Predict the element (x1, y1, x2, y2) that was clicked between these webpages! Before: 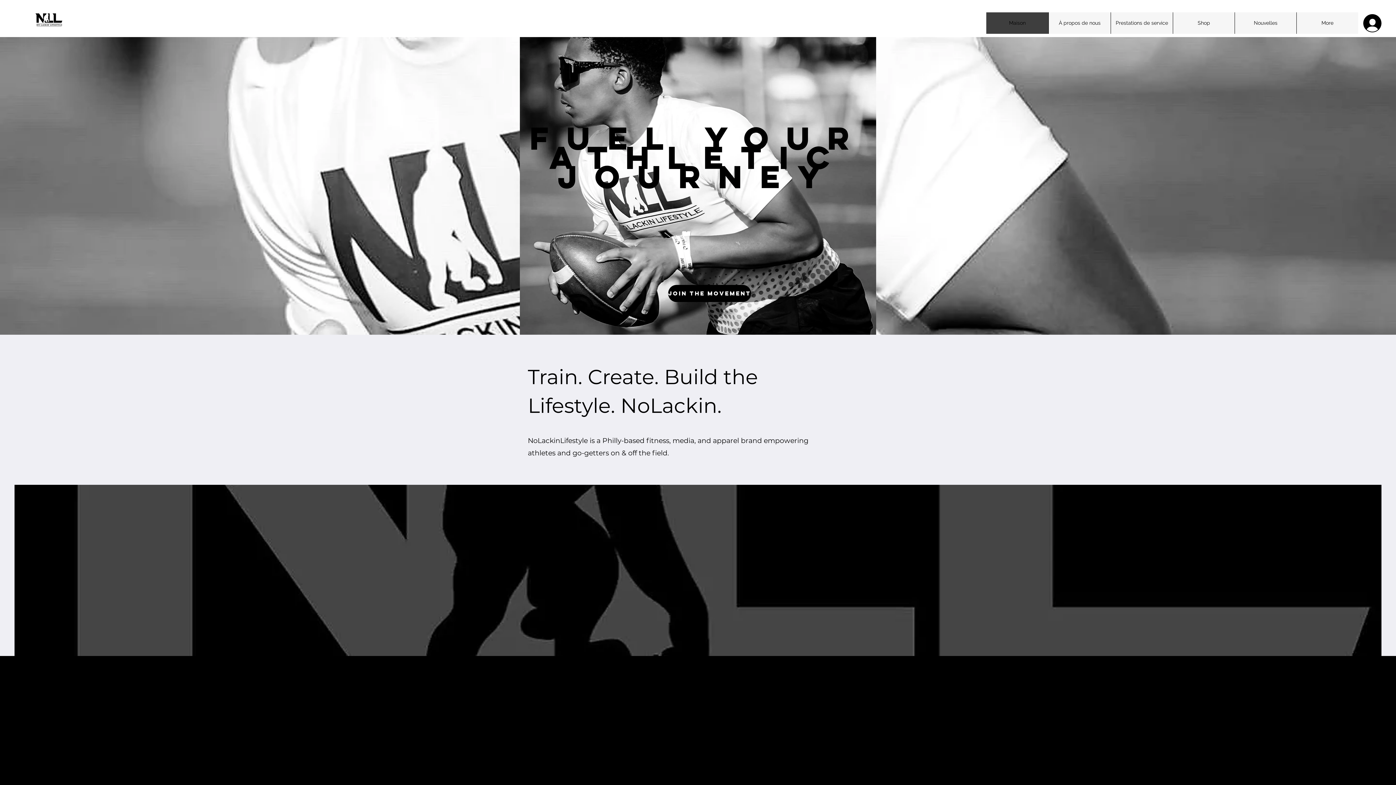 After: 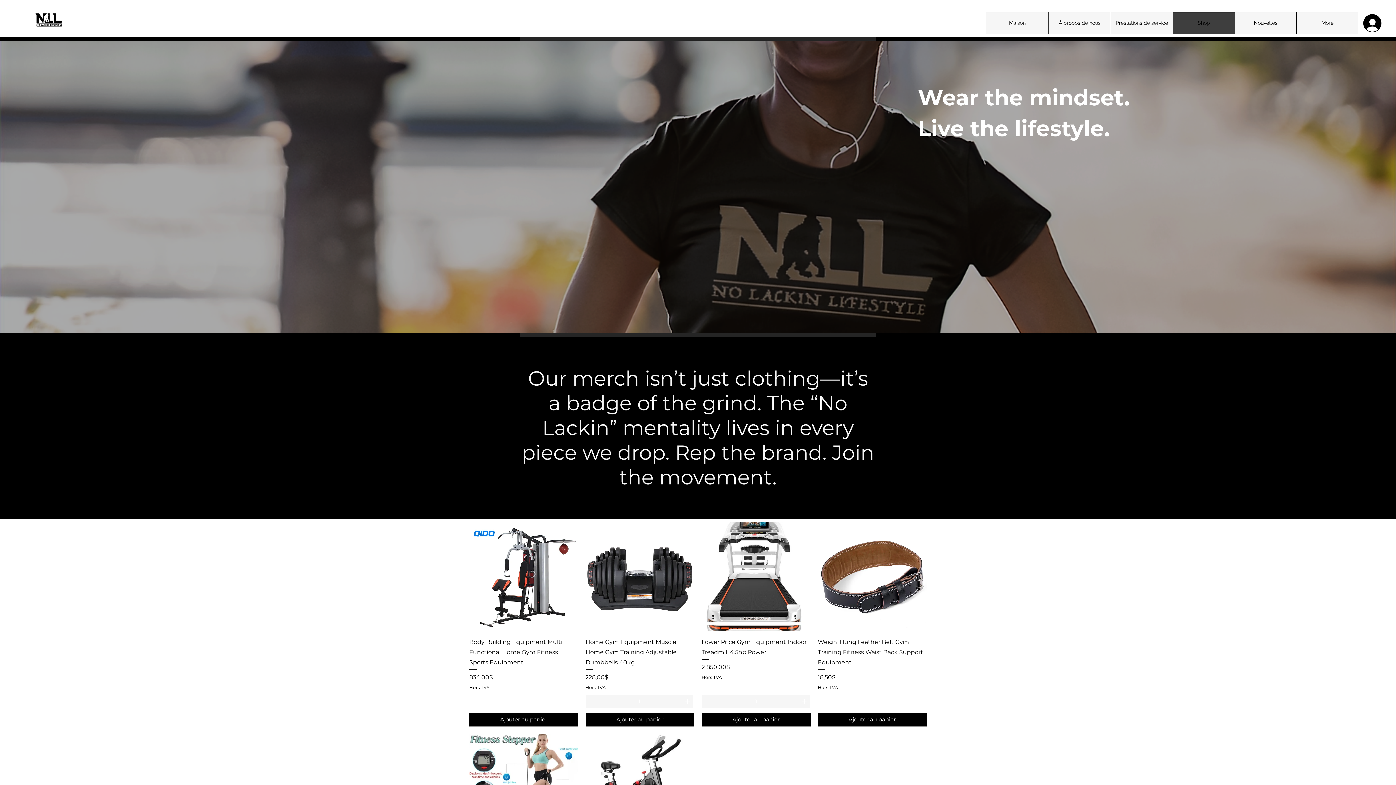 Action: bbox: (1173, 12, 1234, 33) label: Shop